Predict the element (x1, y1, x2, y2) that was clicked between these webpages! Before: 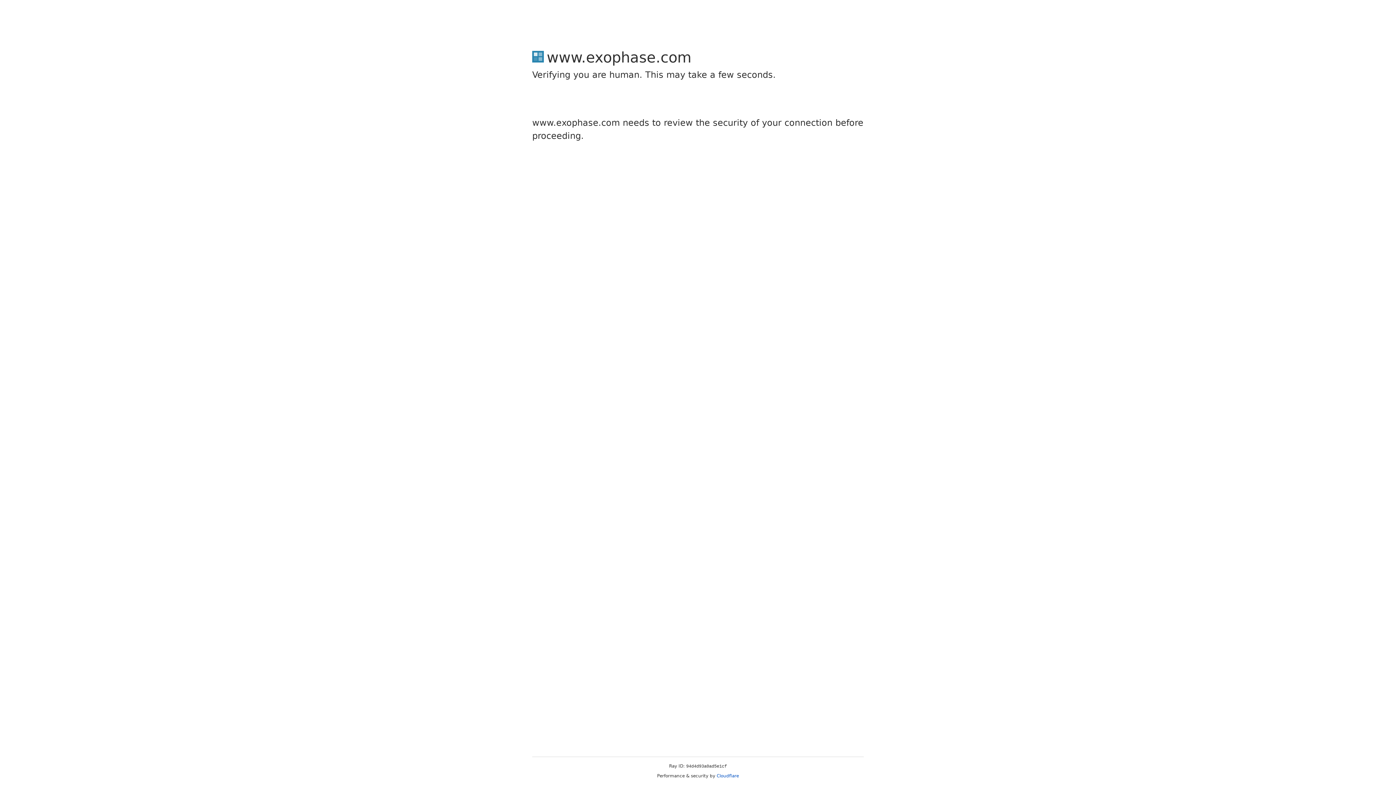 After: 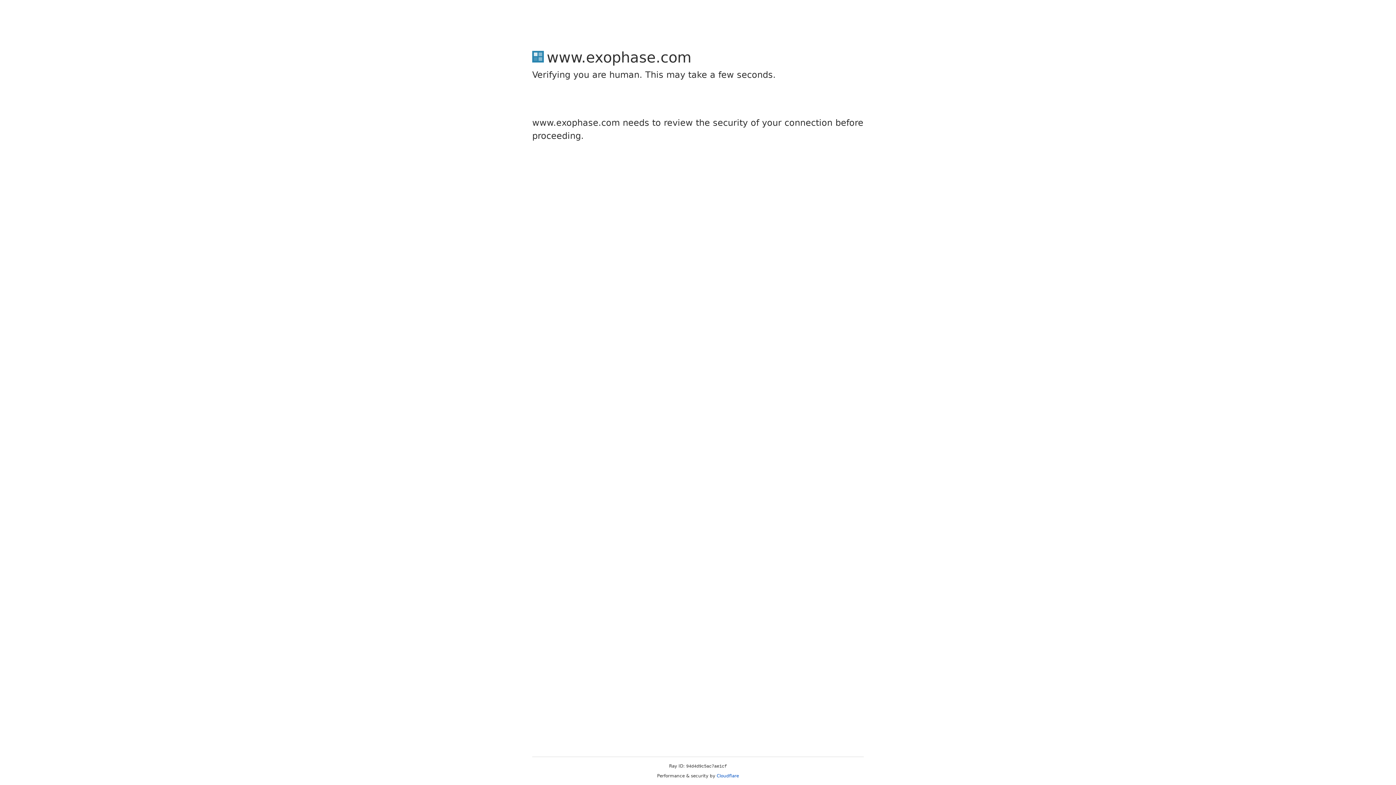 Action: label: Cloudflare bbox: (716, 773, 739, 778)